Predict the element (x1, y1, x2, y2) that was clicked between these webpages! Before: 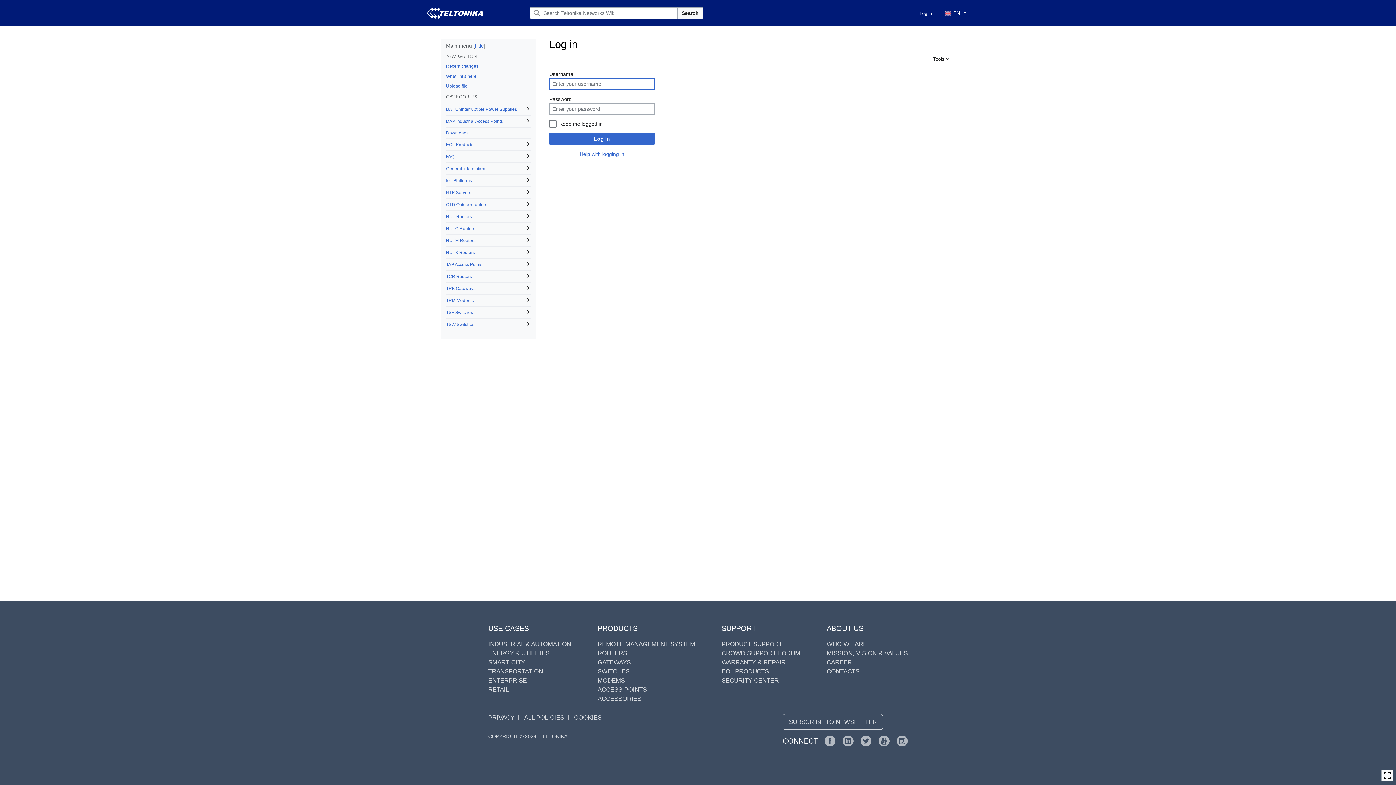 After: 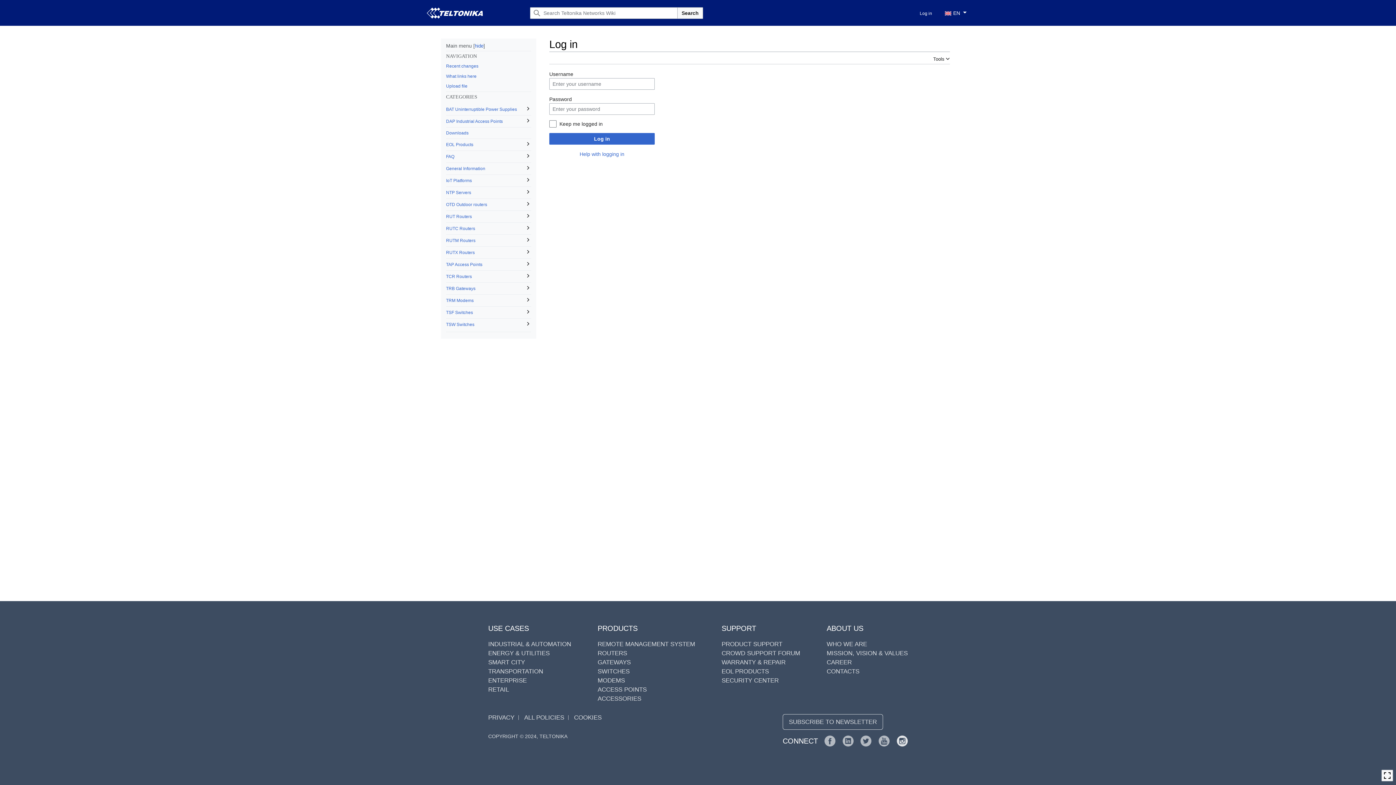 Action: bbox: (897, 737, 908, 744)